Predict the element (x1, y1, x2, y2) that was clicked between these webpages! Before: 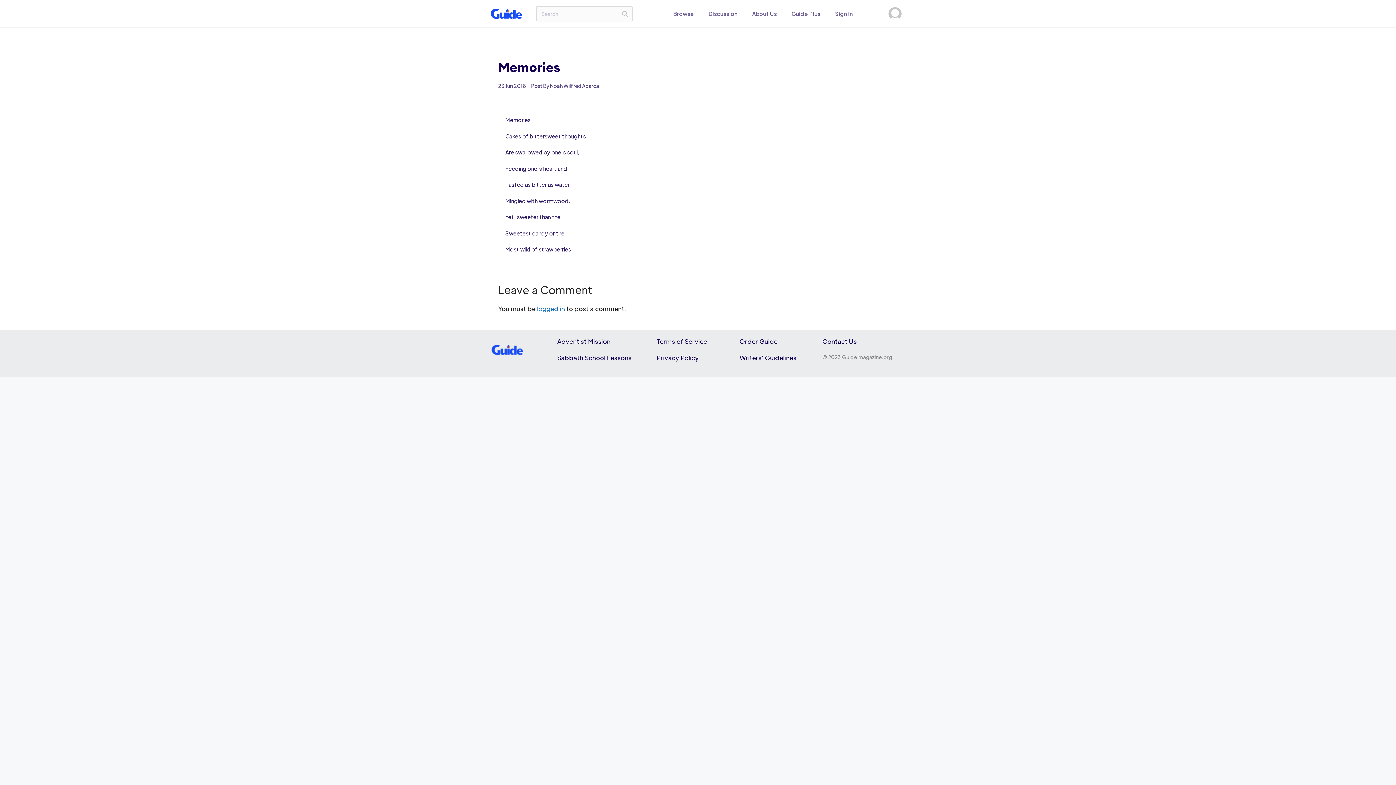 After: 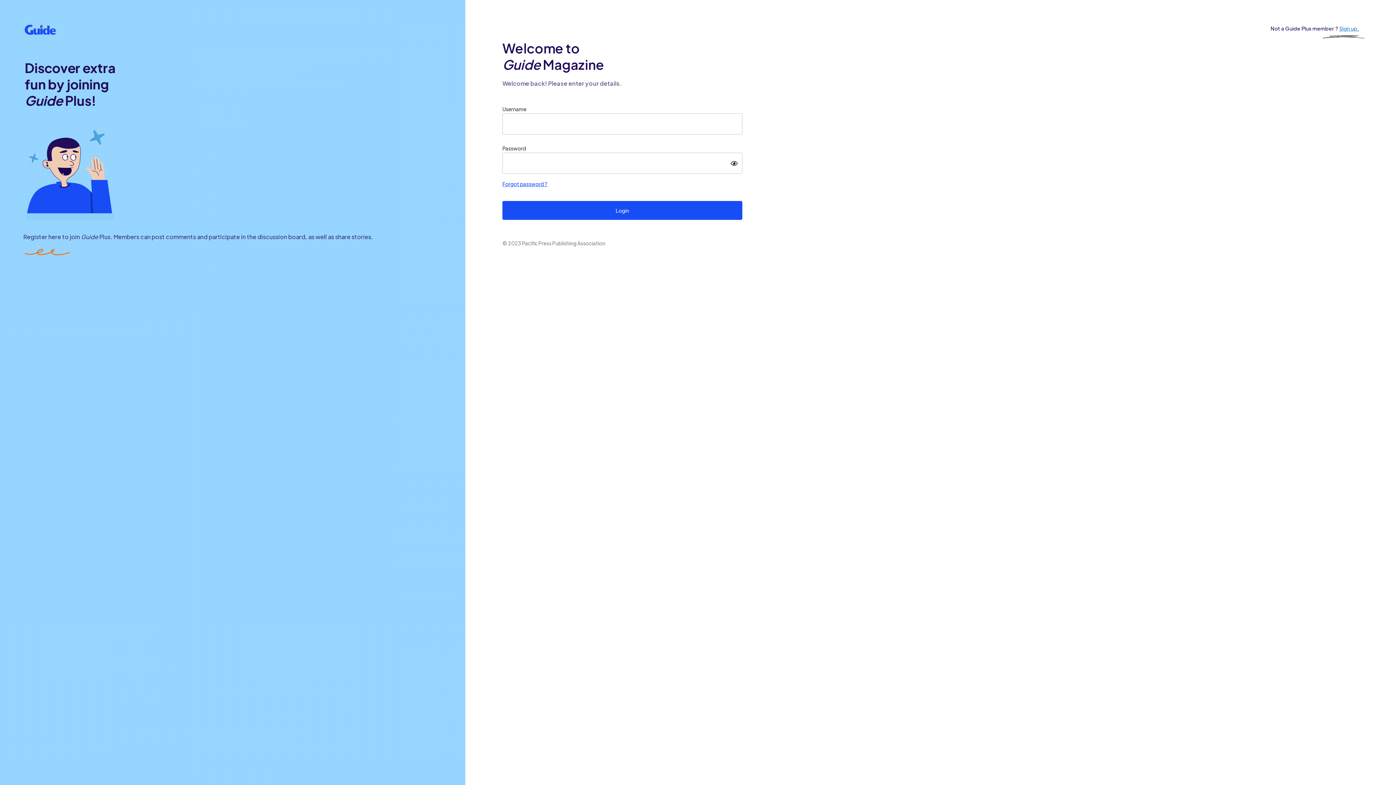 Action: label: logged in bbox: (537, 304, 565, 312)